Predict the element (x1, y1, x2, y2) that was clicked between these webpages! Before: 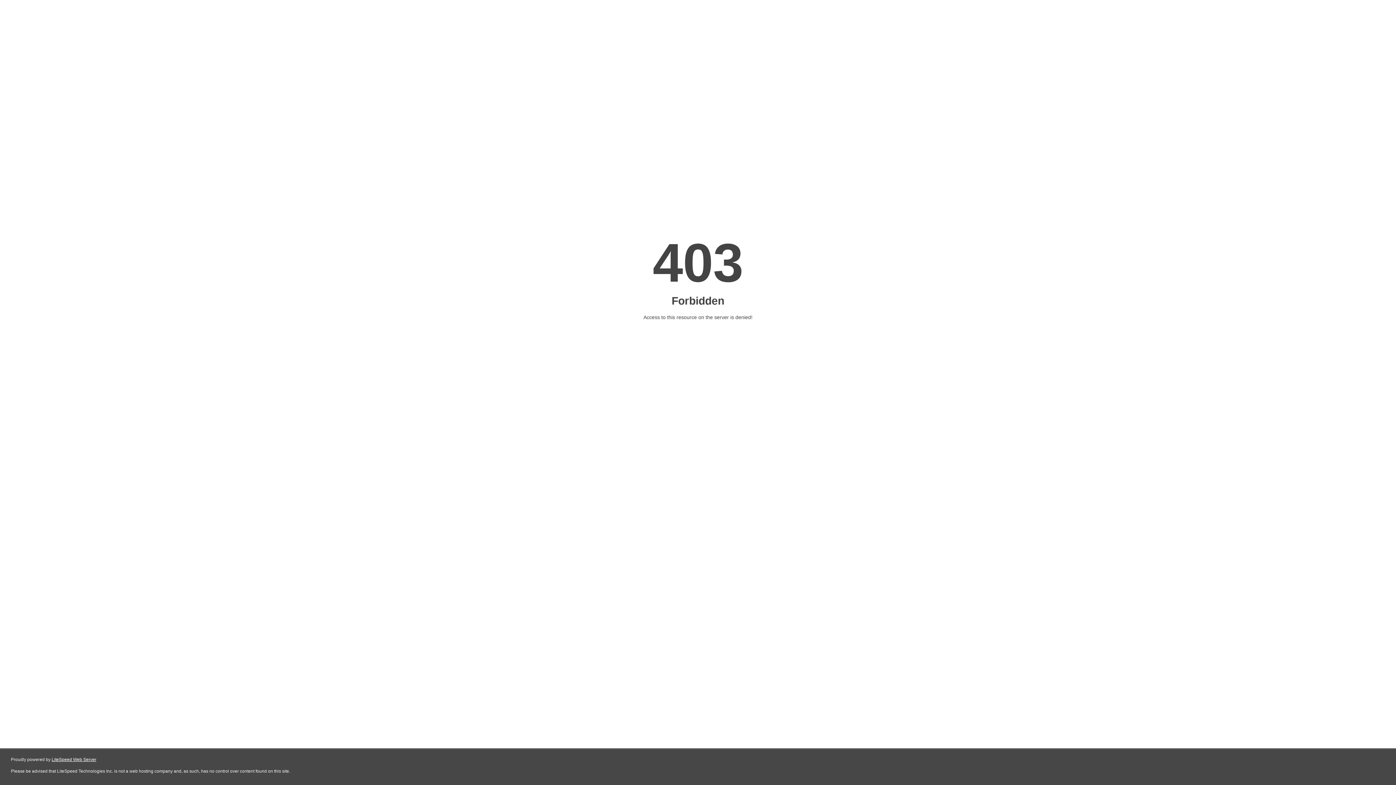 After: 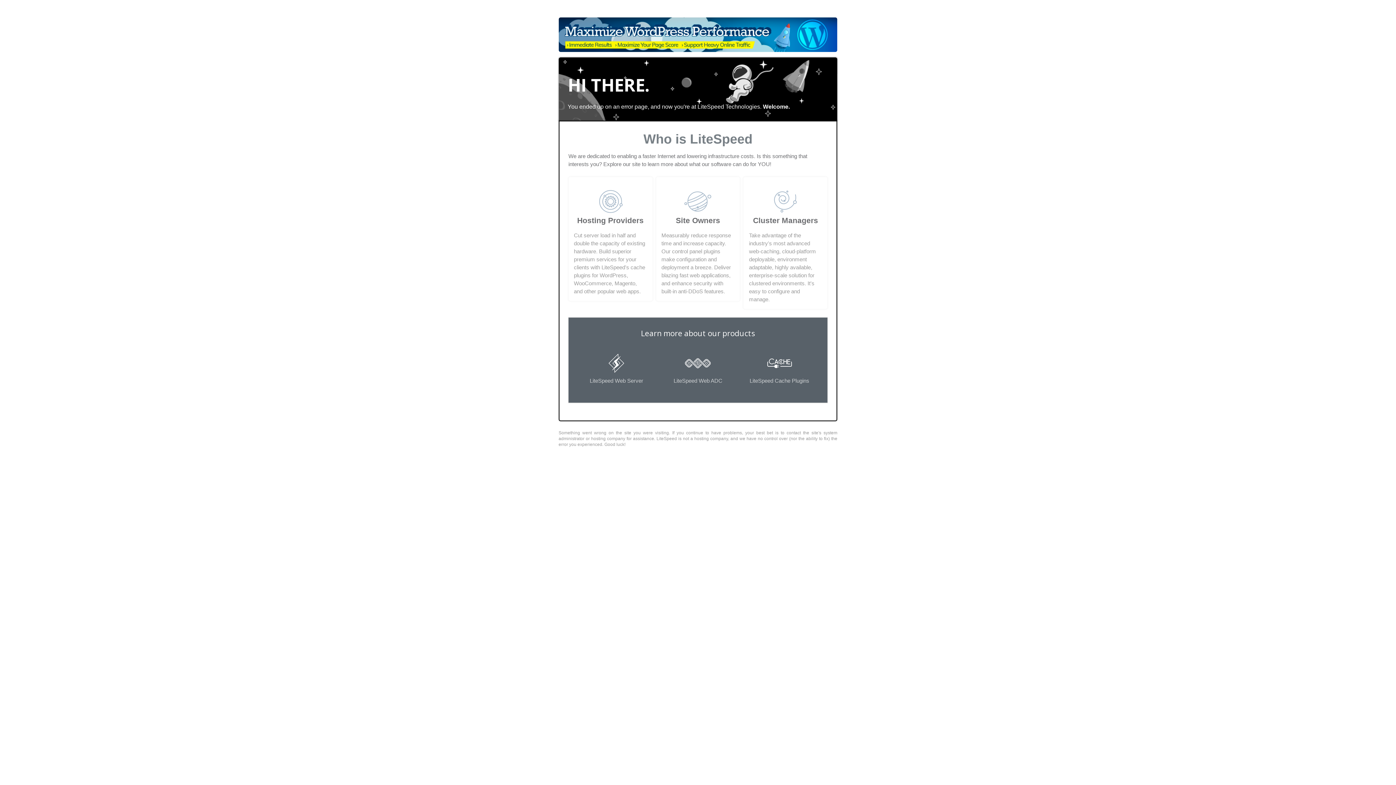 Action: label: LiteSpeed Web Server bbox: (51, 757, 96, 762)